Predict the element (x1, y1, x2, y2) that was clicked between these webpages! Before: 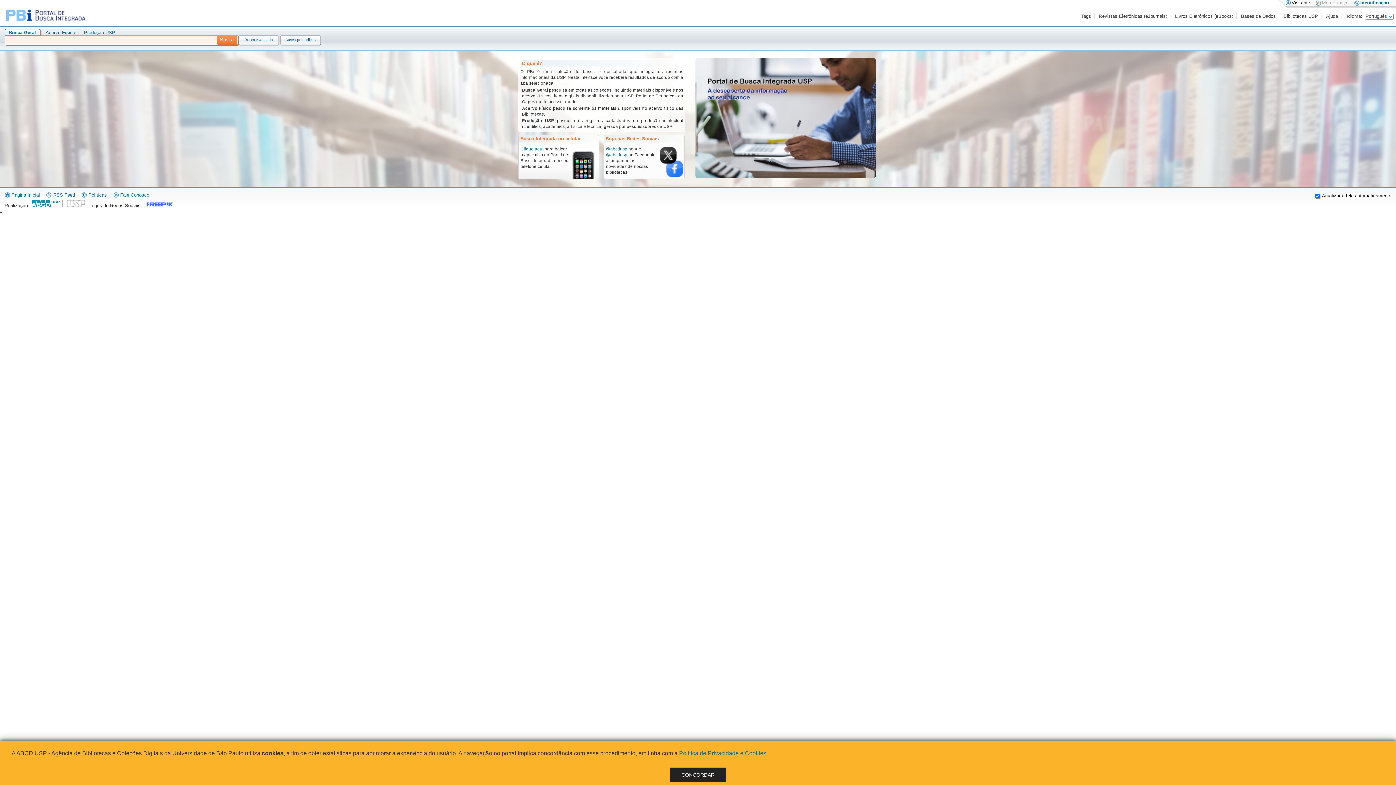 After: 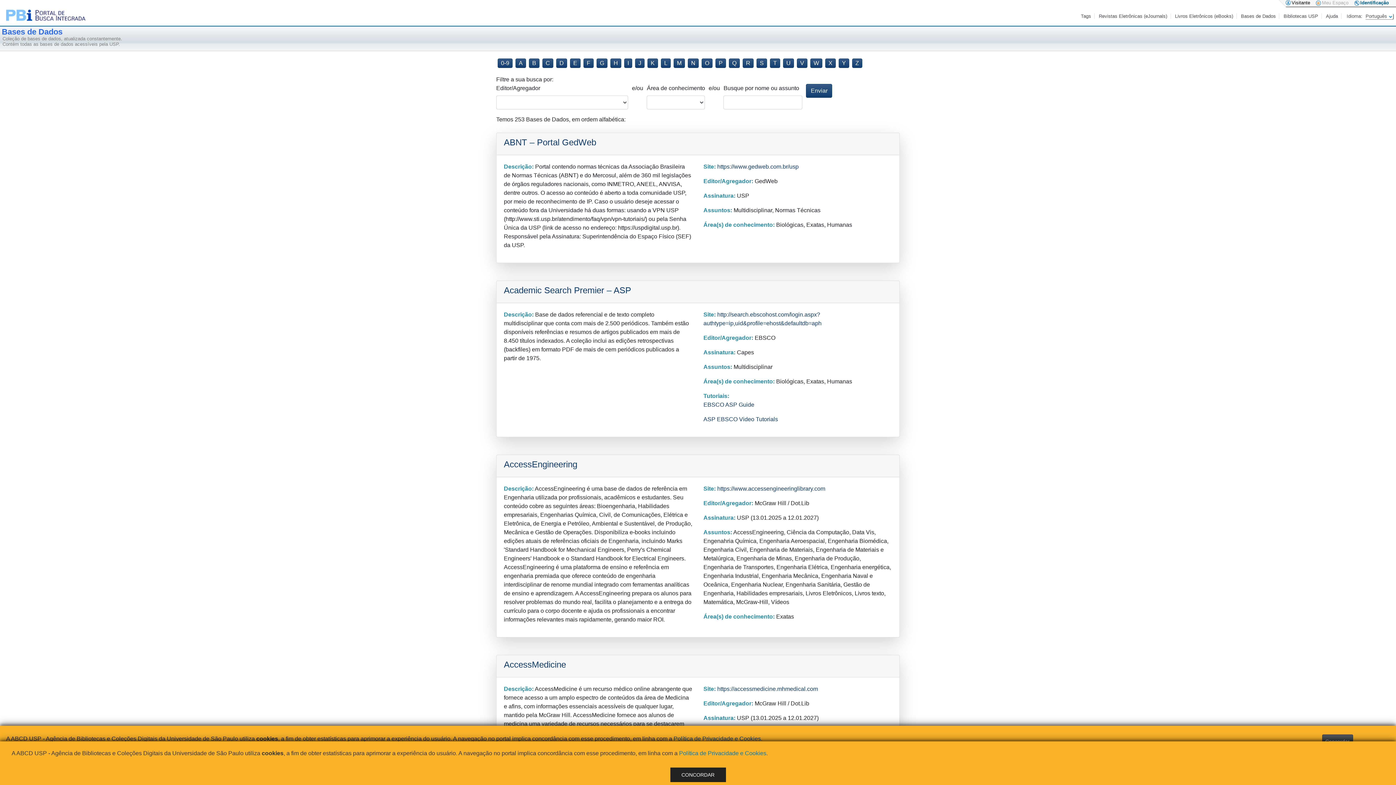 Action: label: Bases de Dados bbox: (1241, 13, 1277, 18)